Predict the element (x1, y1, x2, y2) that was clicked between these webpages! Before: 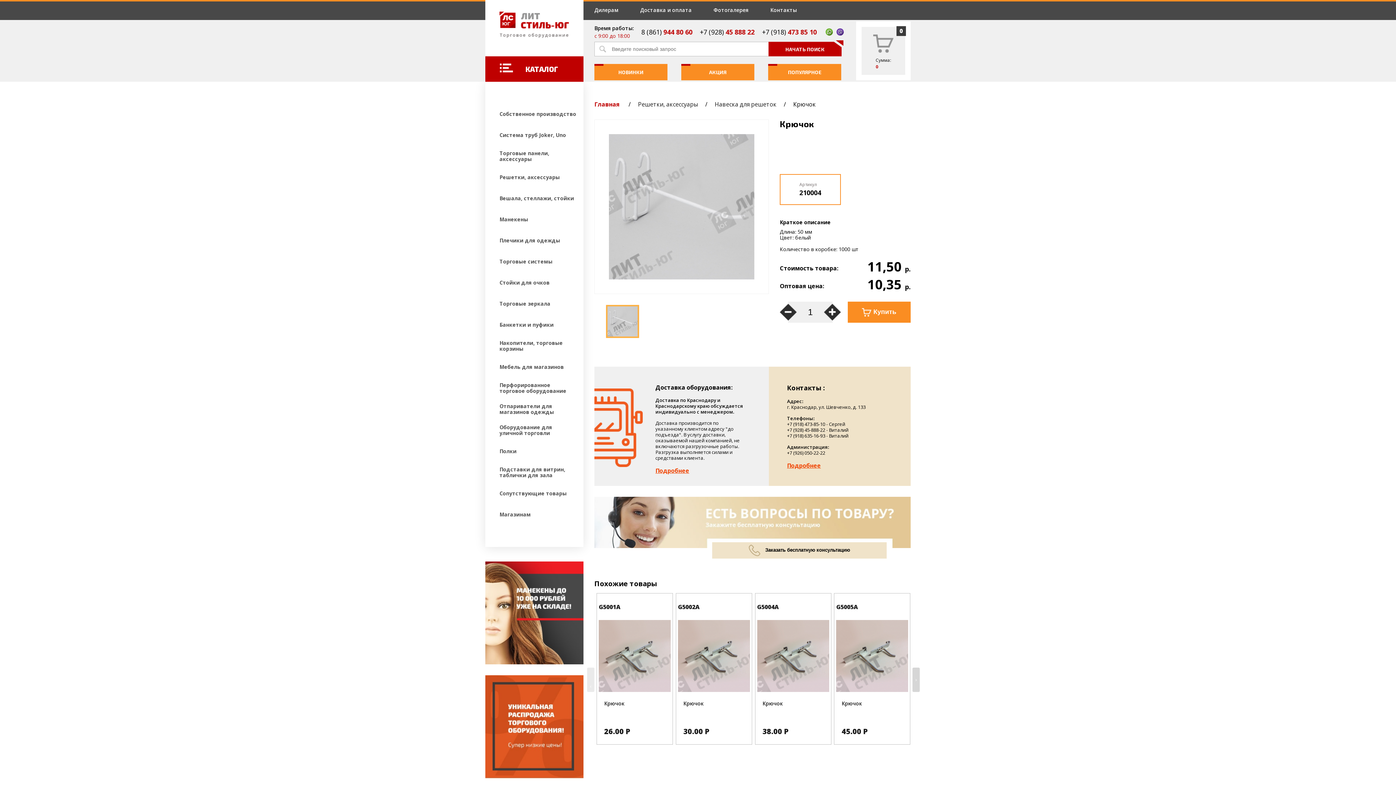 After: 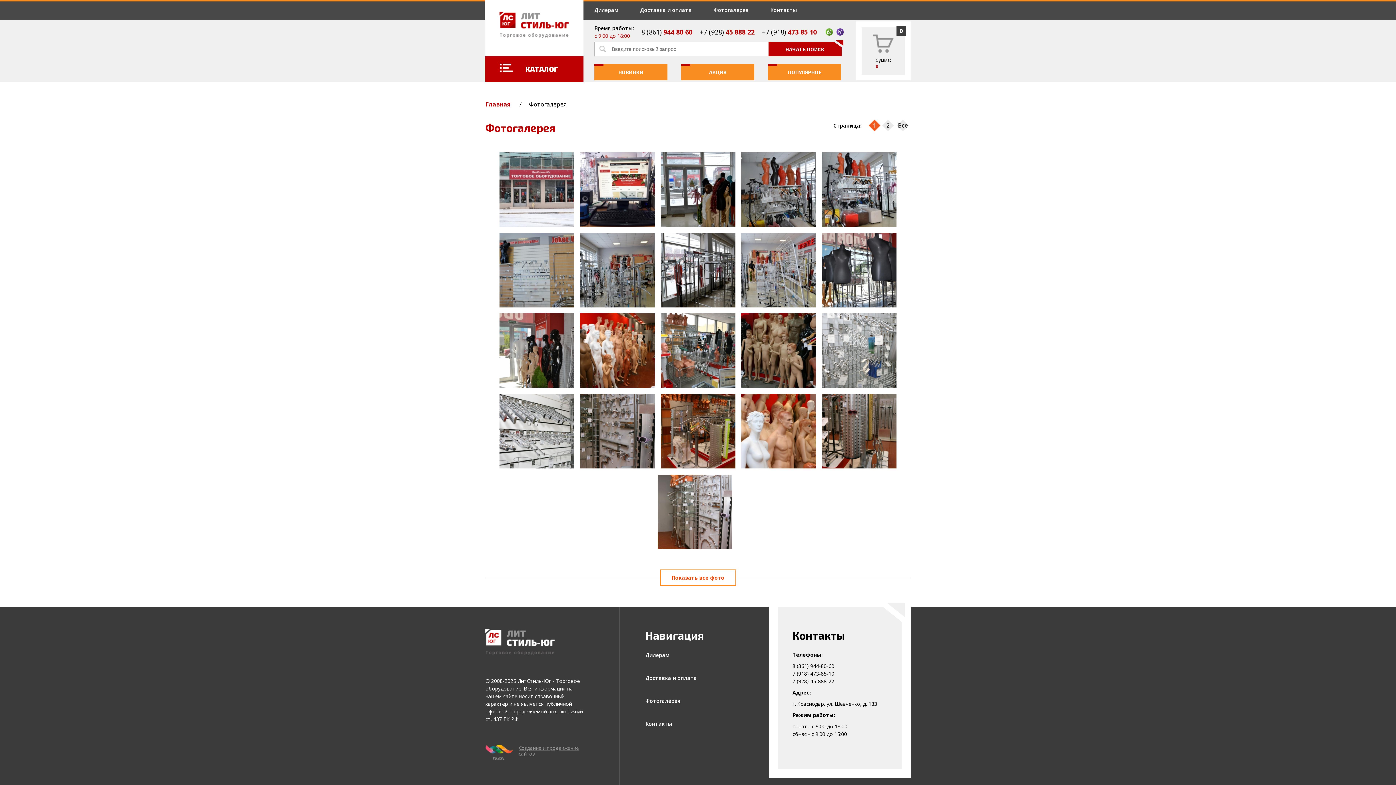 Action: bbox: (702, 1, 759, 19) label: Фотогалерея